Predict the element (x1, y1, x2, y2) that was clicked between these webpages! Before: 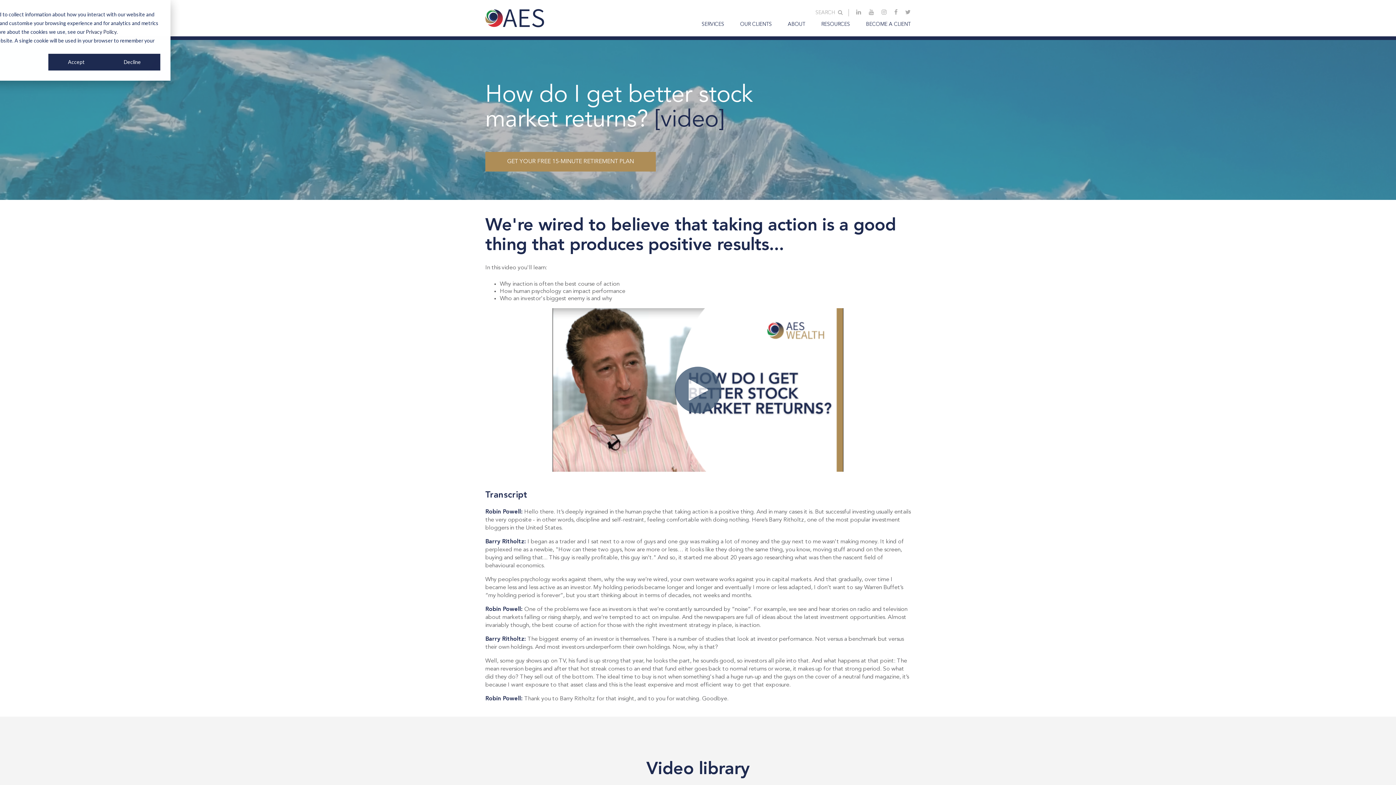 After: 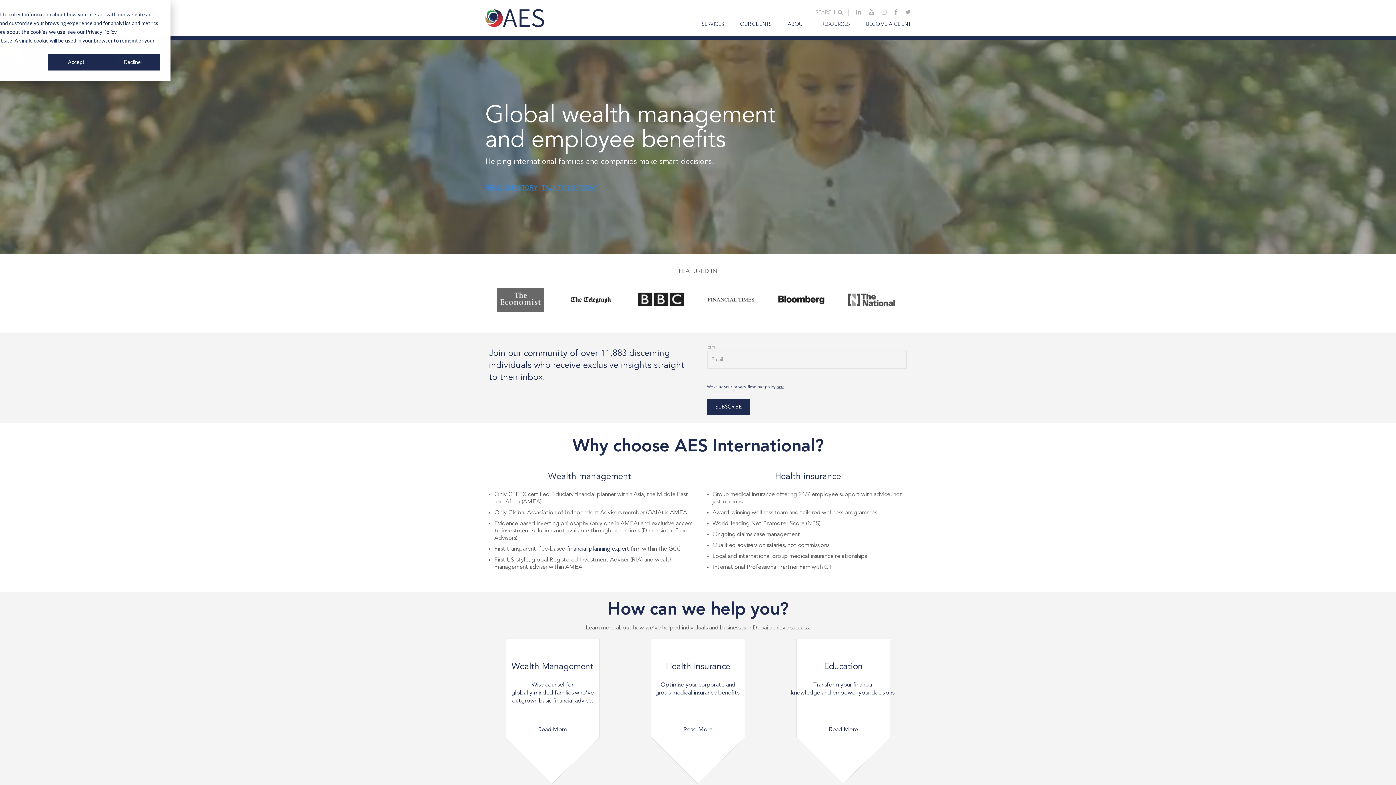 Action: bbox: (485, 20, 544, 26)